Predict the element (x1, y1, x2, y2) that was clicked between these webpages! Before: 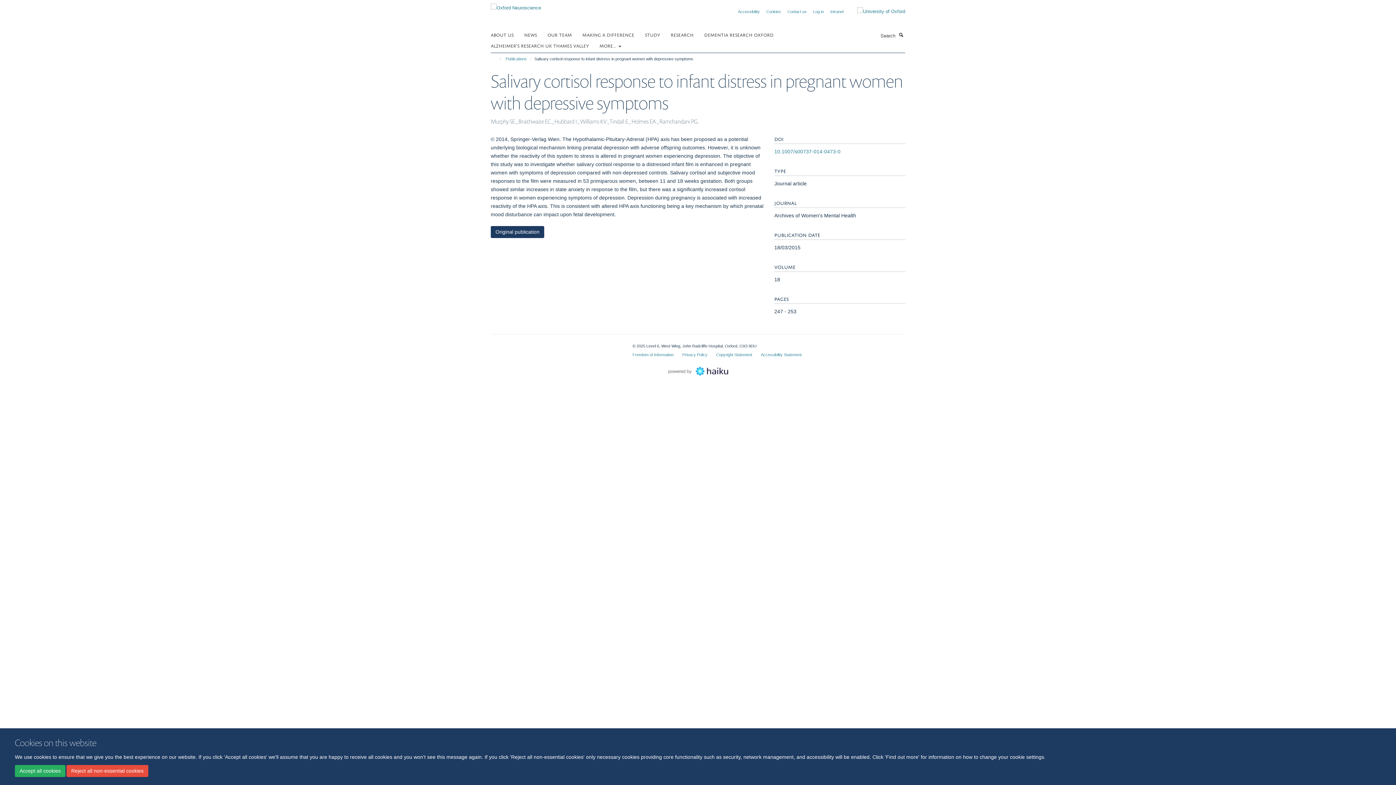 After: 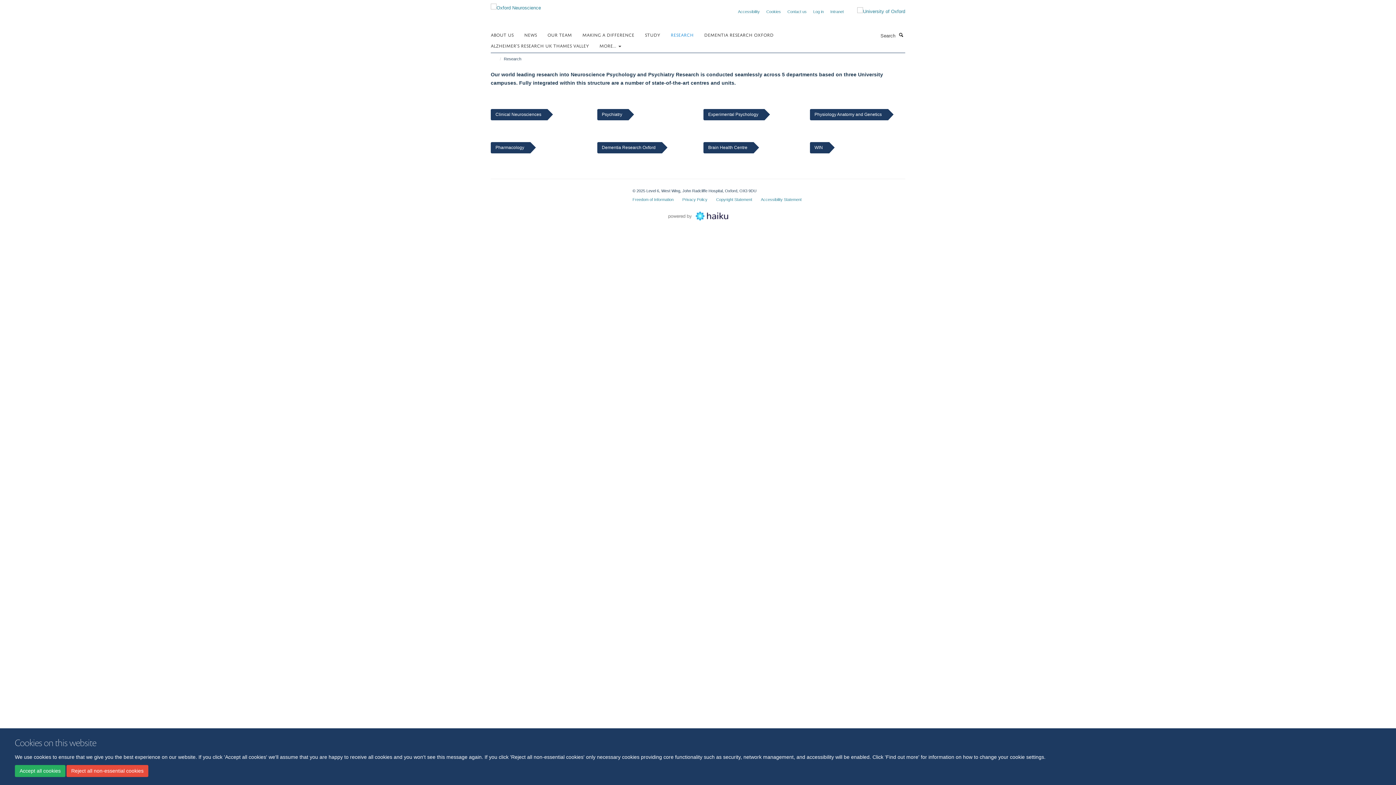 Action: bbox: (670, 29, 702, 40) label: RESEARCH